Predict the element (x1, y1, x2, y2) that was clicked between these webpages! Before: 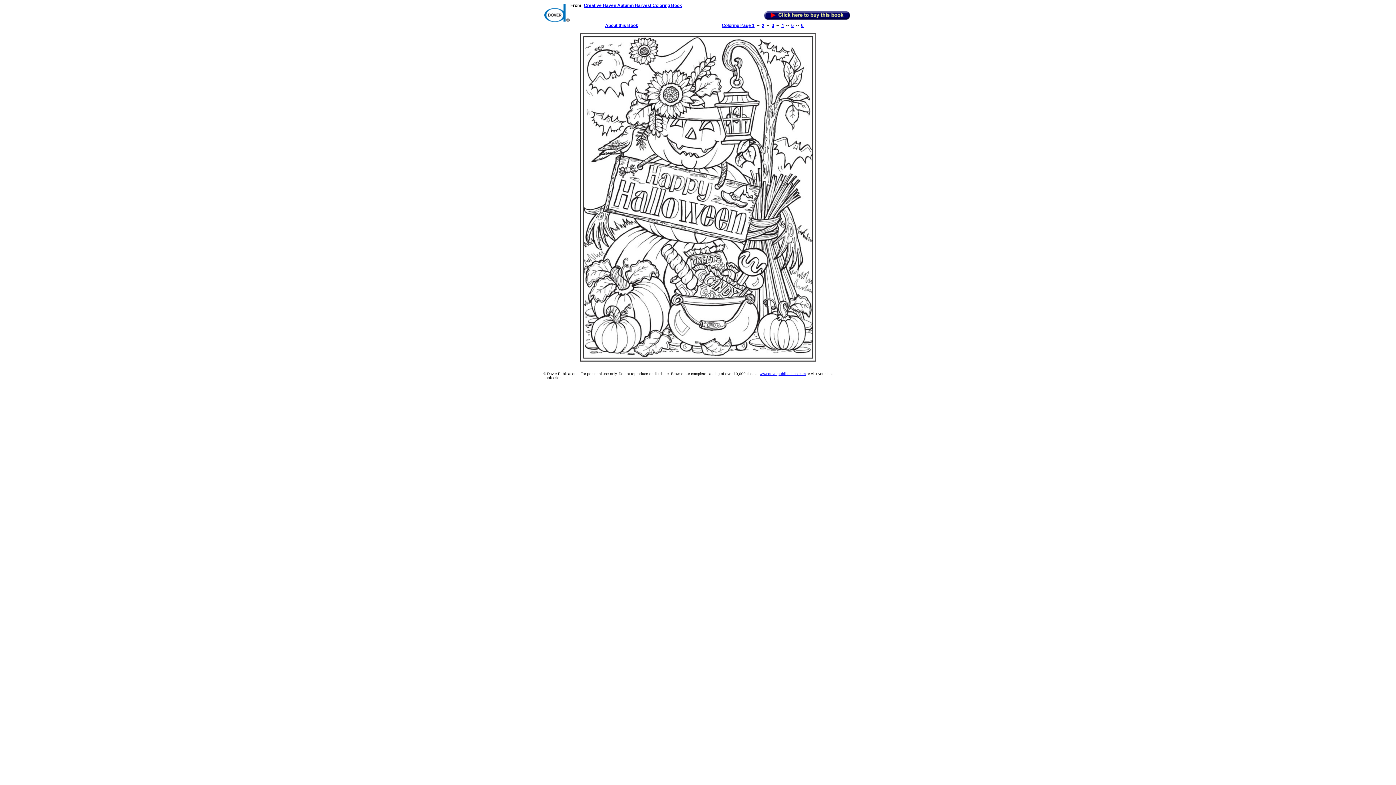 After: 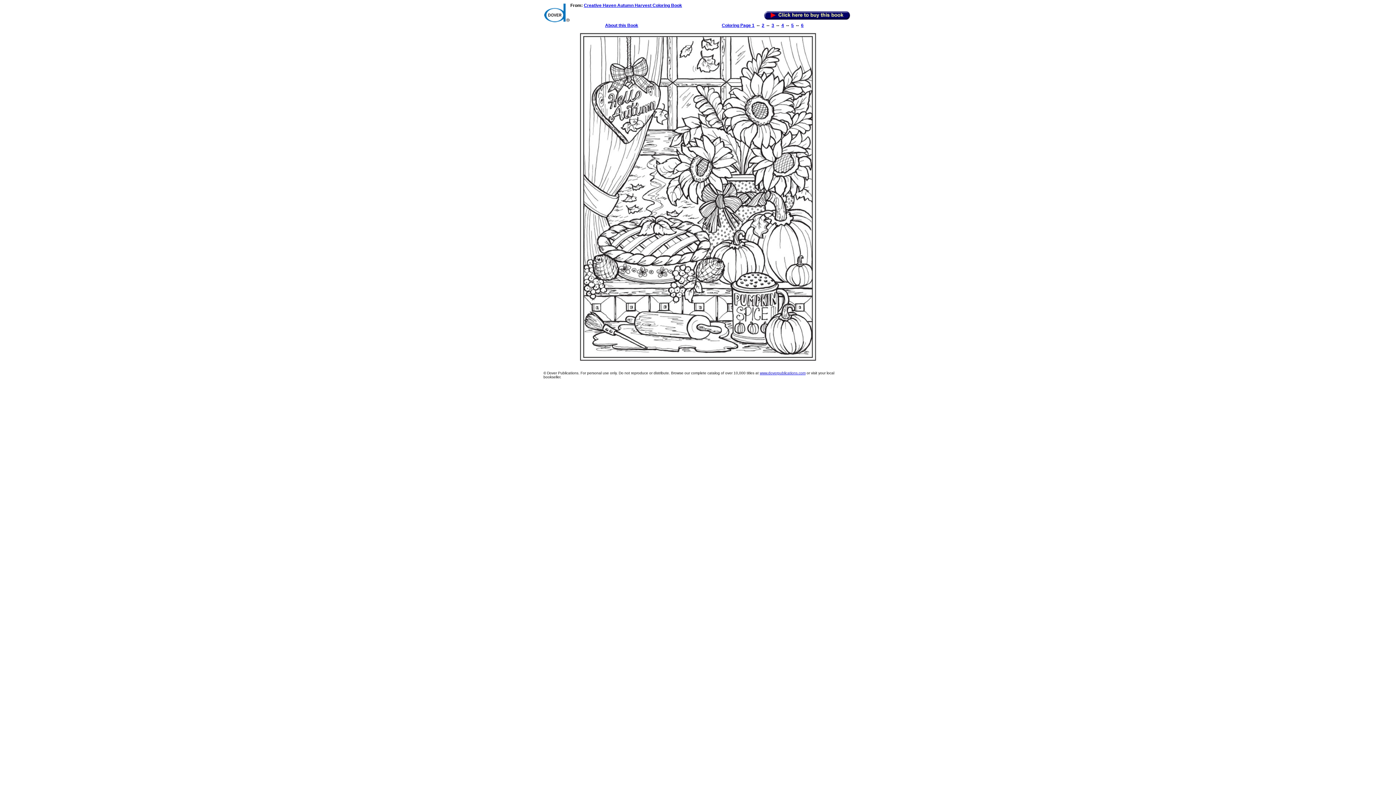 Action: bbox: (762, 22, 764, 28) label: 2